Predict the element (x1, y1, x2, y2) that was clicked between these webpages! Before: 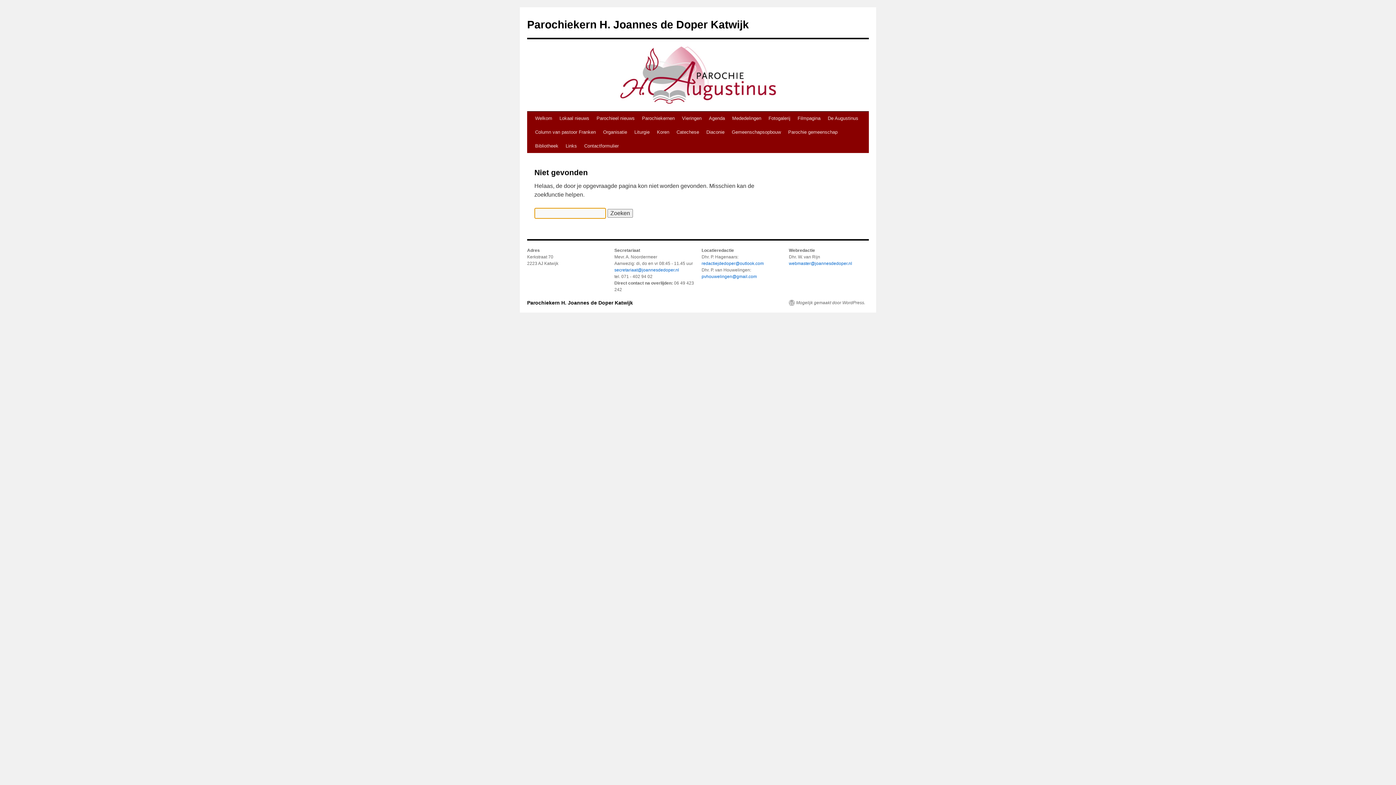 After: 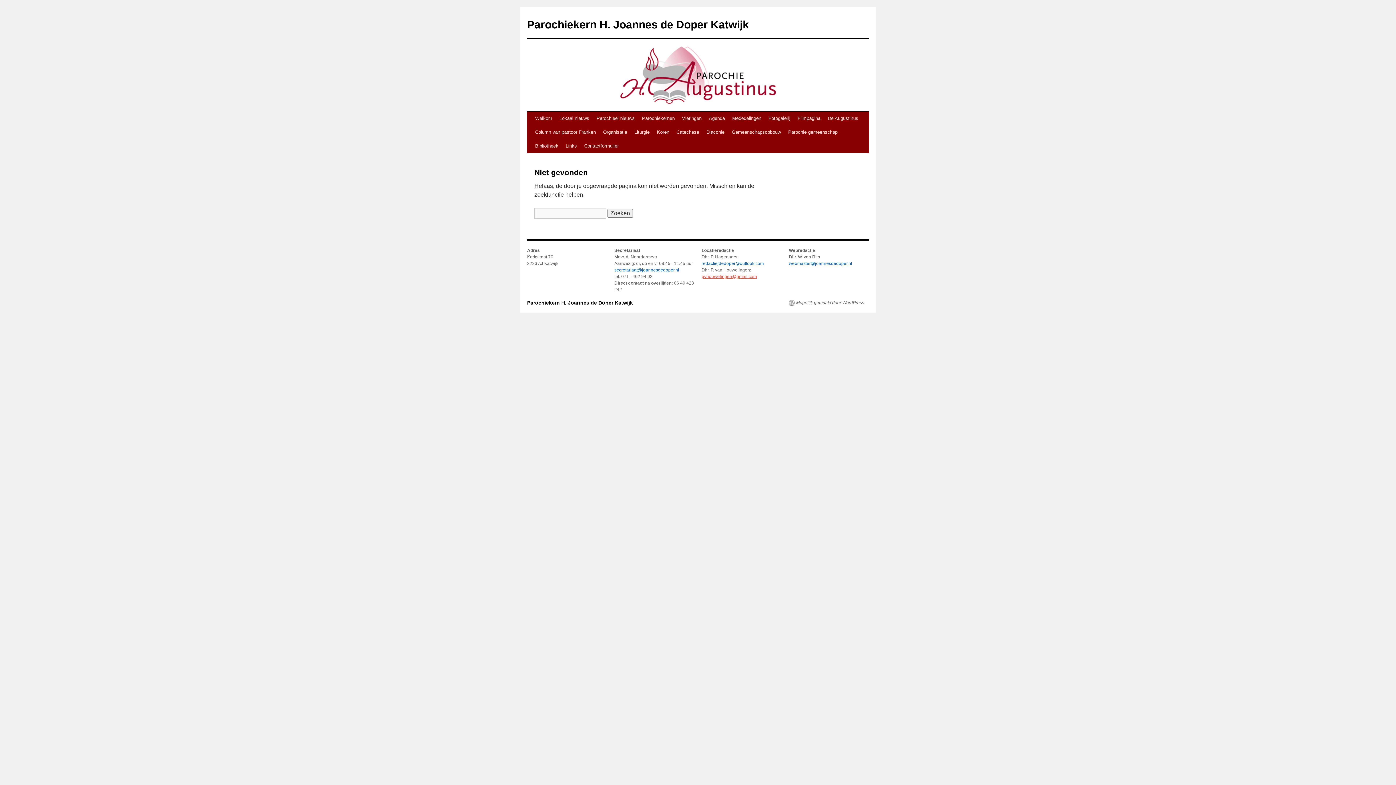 Action: bbox: (701, 274, 757, 279) label: pvhouwelingen@gmail.com